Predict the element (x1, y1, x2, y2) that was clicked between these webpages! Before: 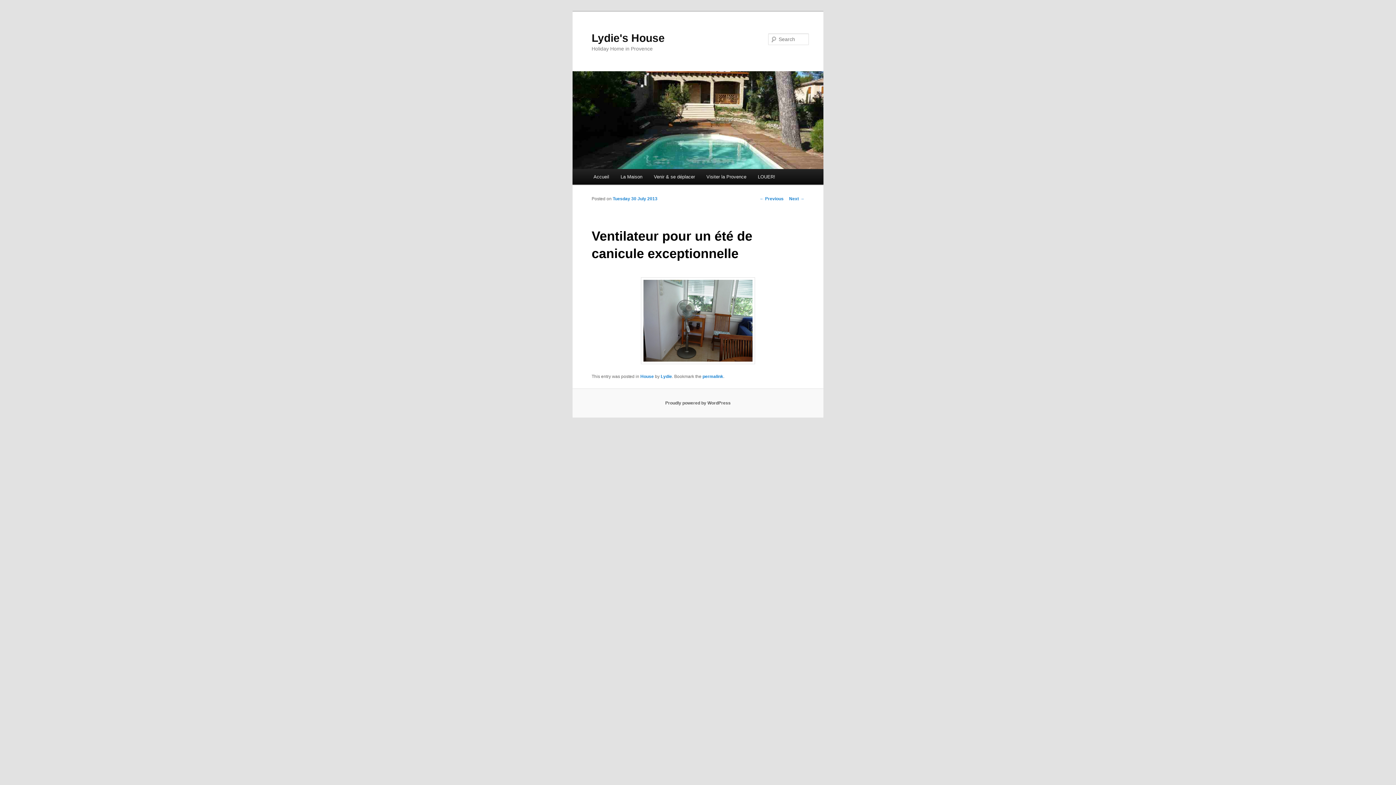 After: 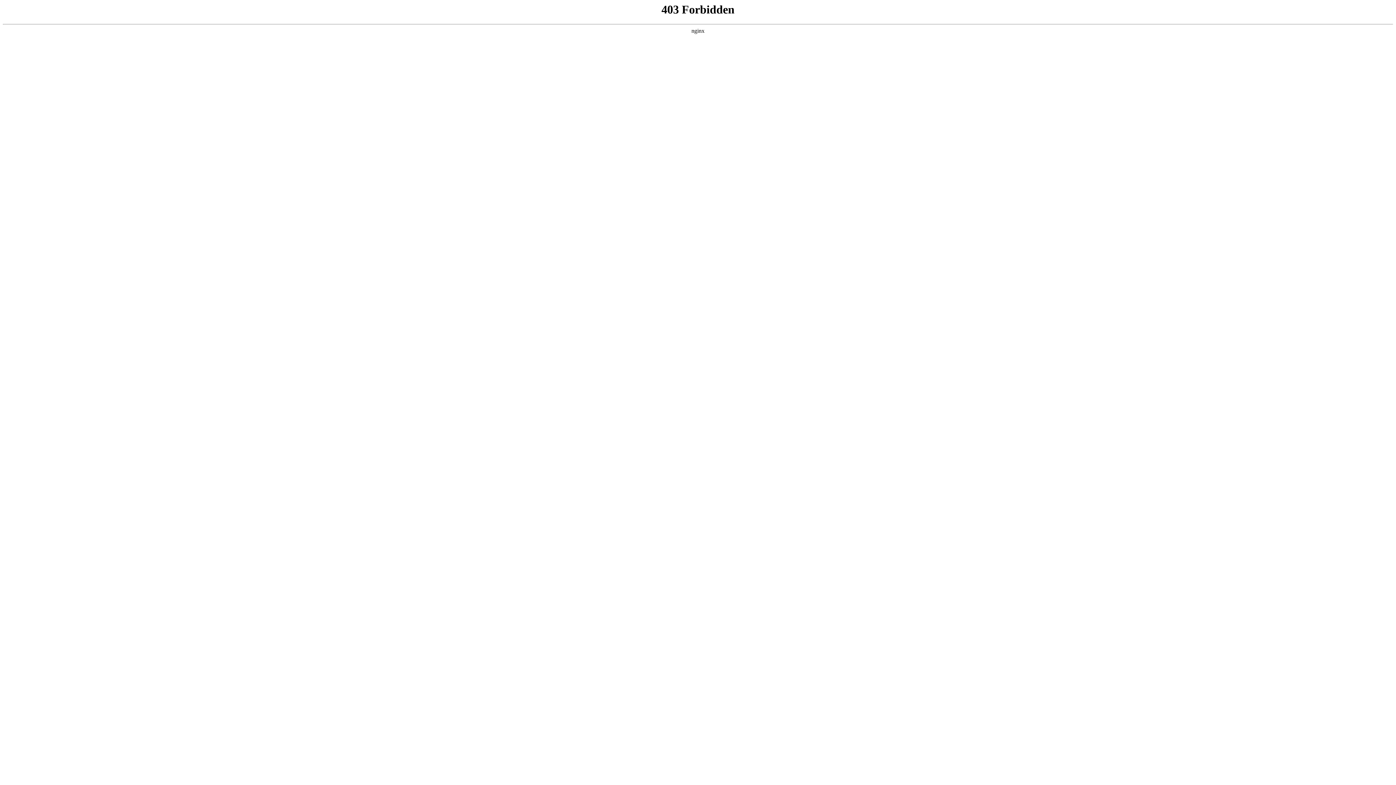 Action: label: Proudly powered by WordPress bbox: (665, 400, 730, 405)